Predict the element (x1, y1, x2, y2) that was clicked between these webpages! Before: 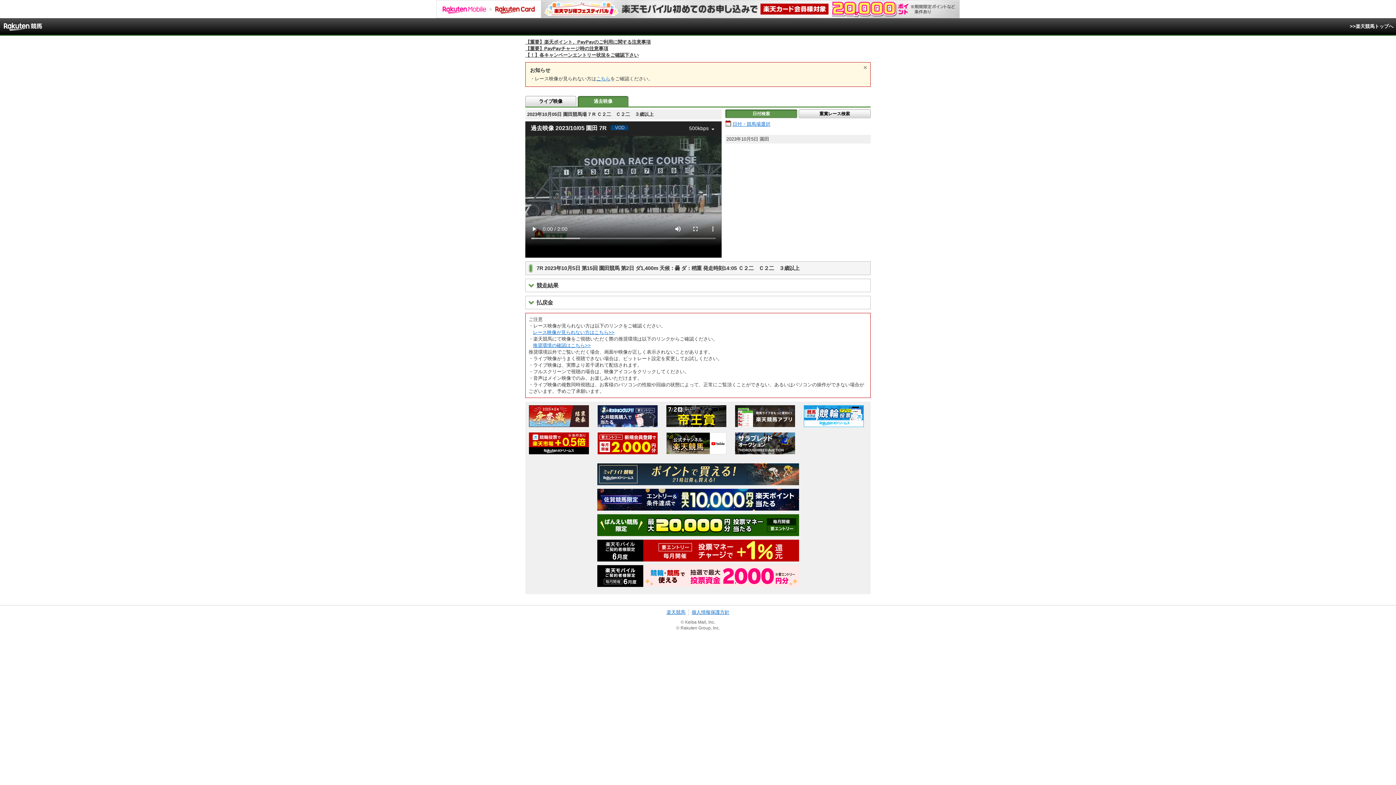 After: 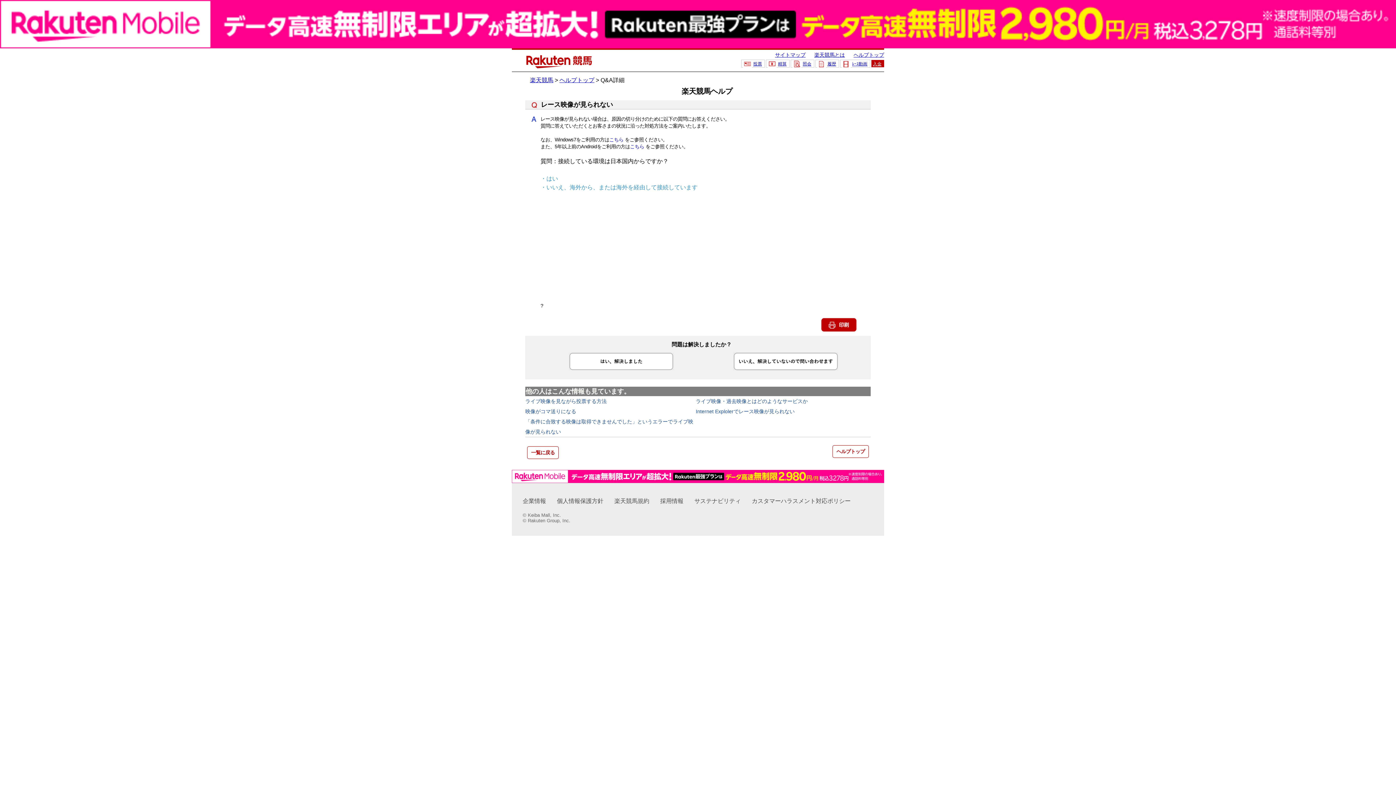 Action: bbox: (596, 76, 610, 81) label: こちら